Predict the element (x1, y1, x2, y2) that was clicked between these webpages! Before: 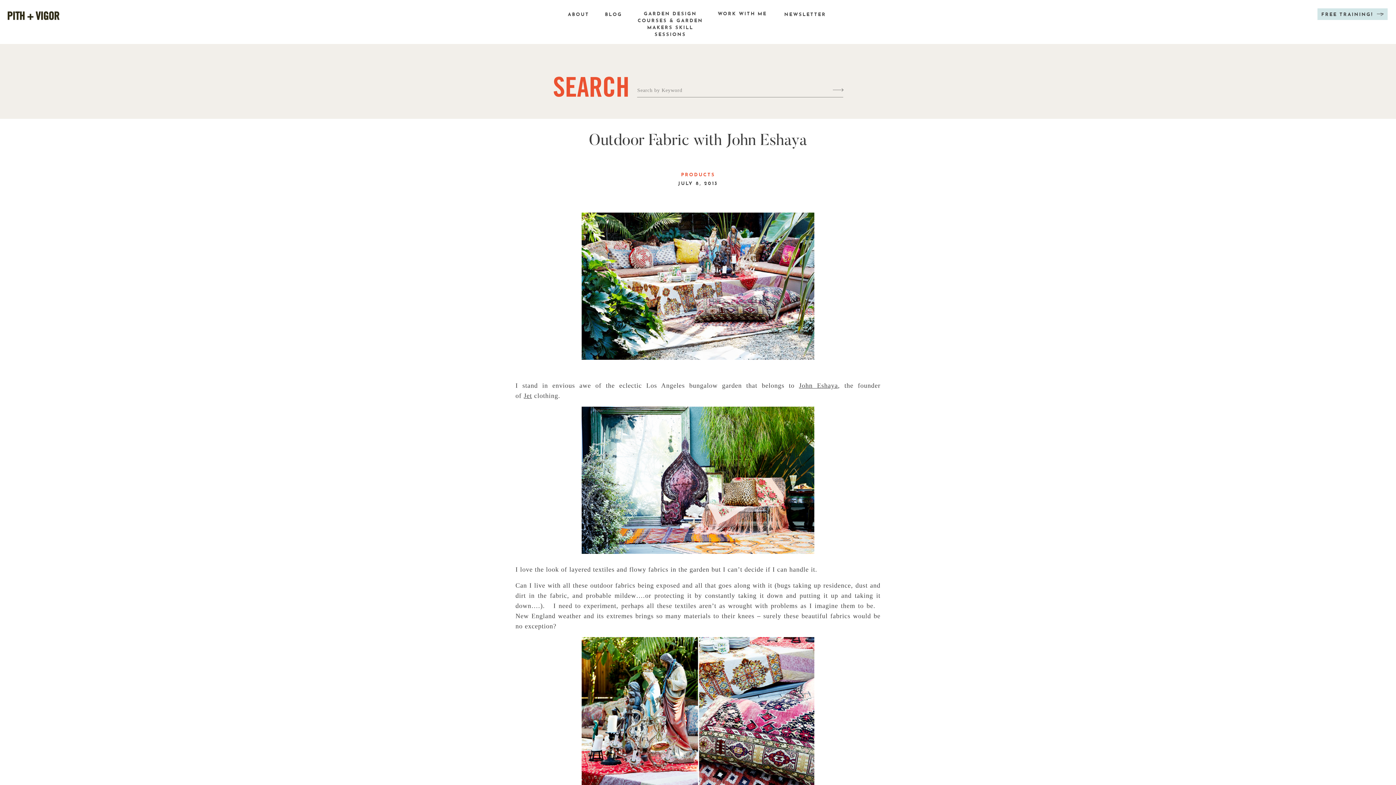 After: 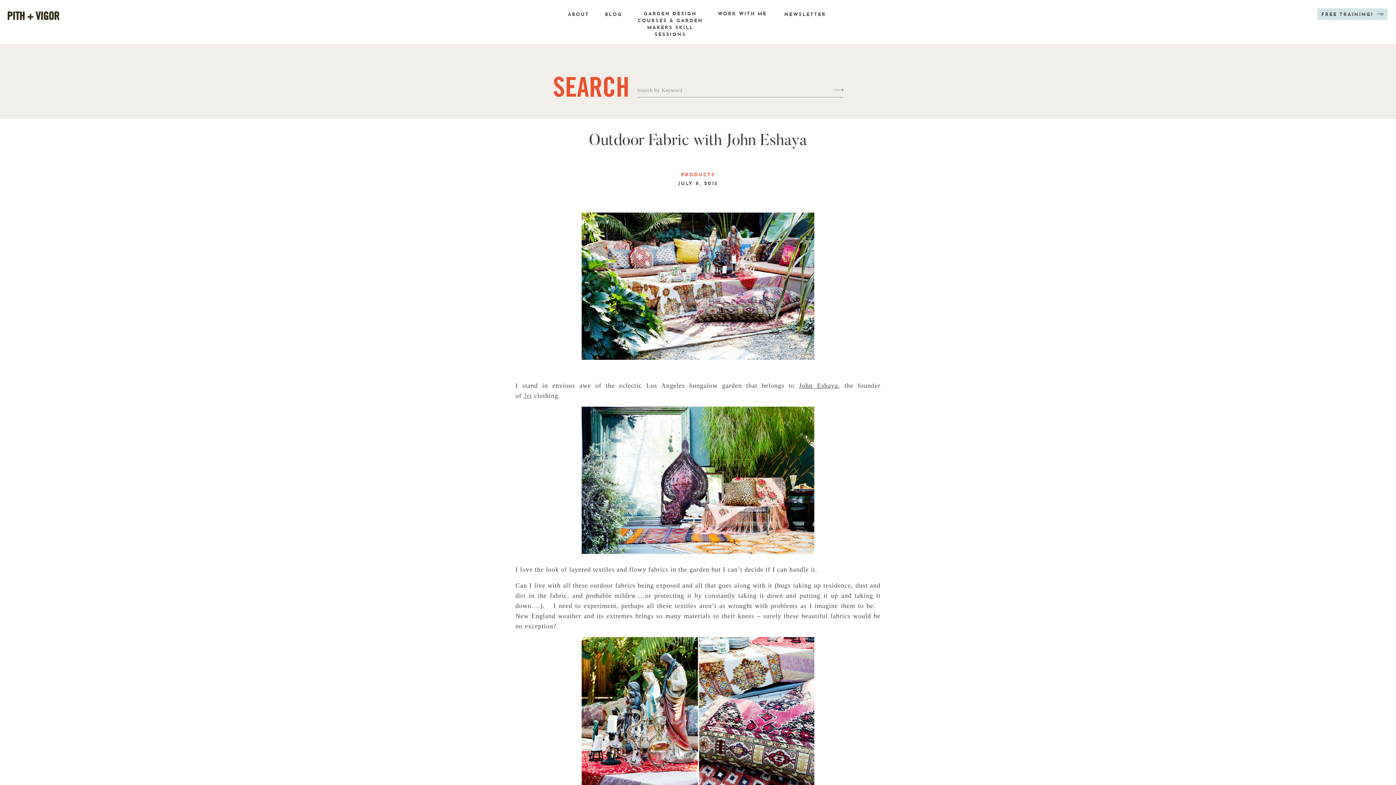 Action: label: Jet bbox: (523, 392, 532, 399)